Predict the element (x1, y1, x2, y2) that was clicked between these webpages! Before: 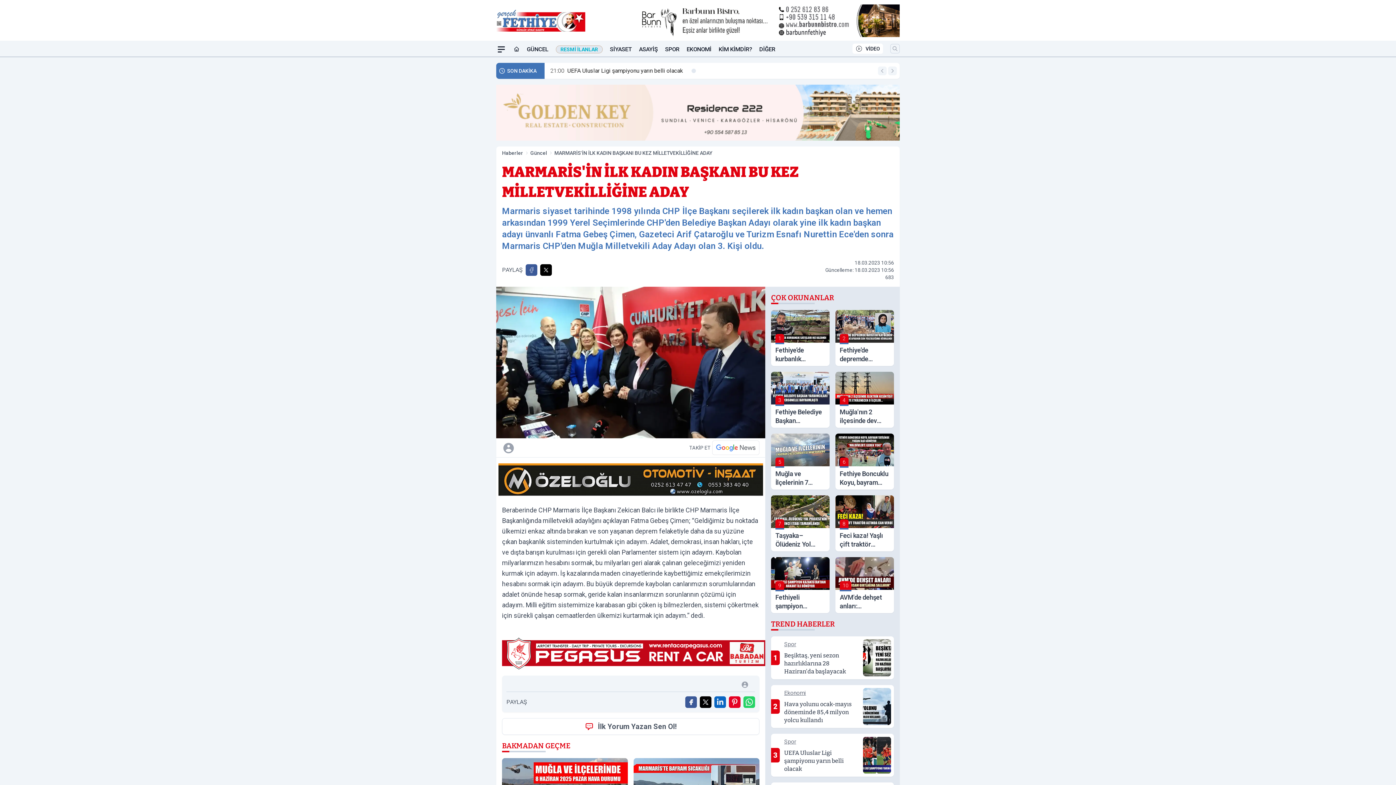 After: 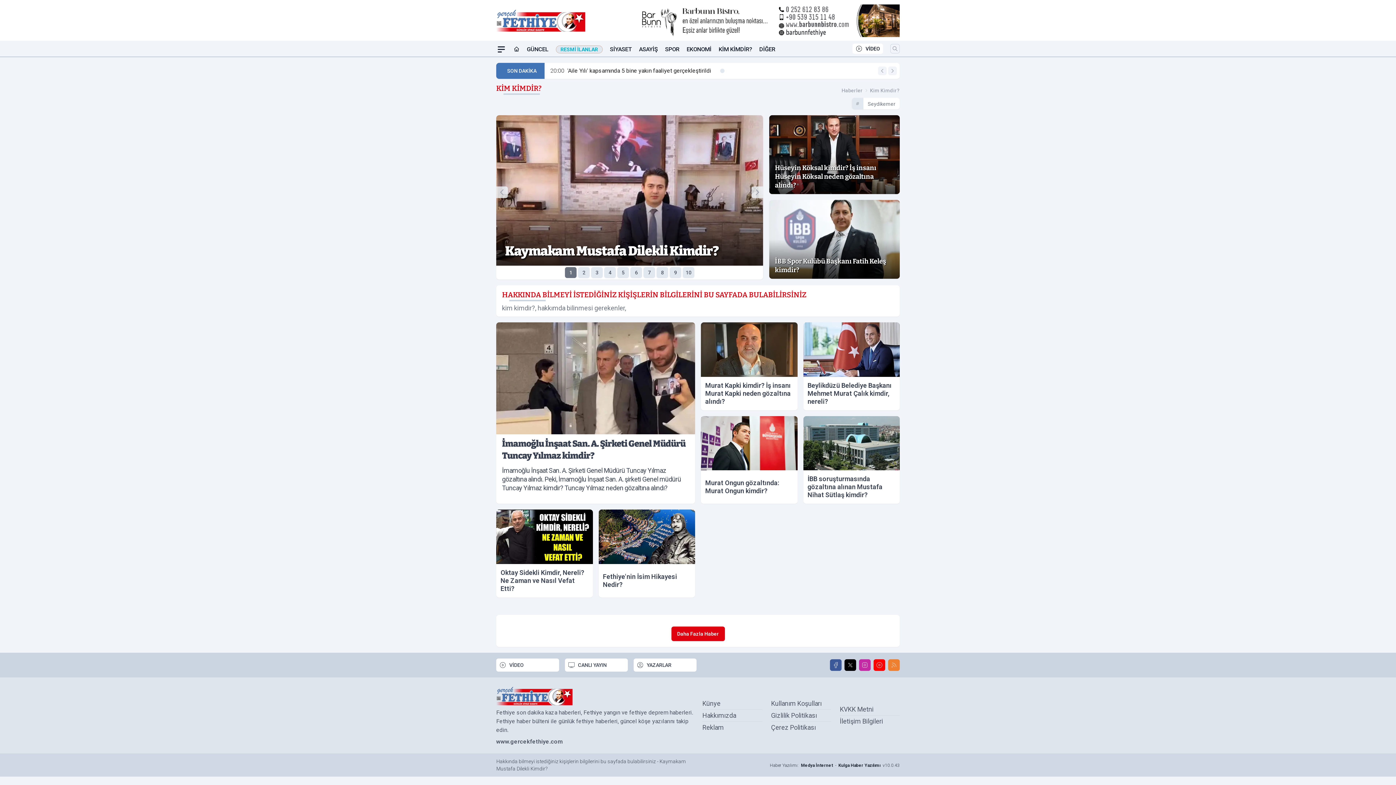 Action: label: KİM KİMDİR? bbox: (718, 42, 752, 56)